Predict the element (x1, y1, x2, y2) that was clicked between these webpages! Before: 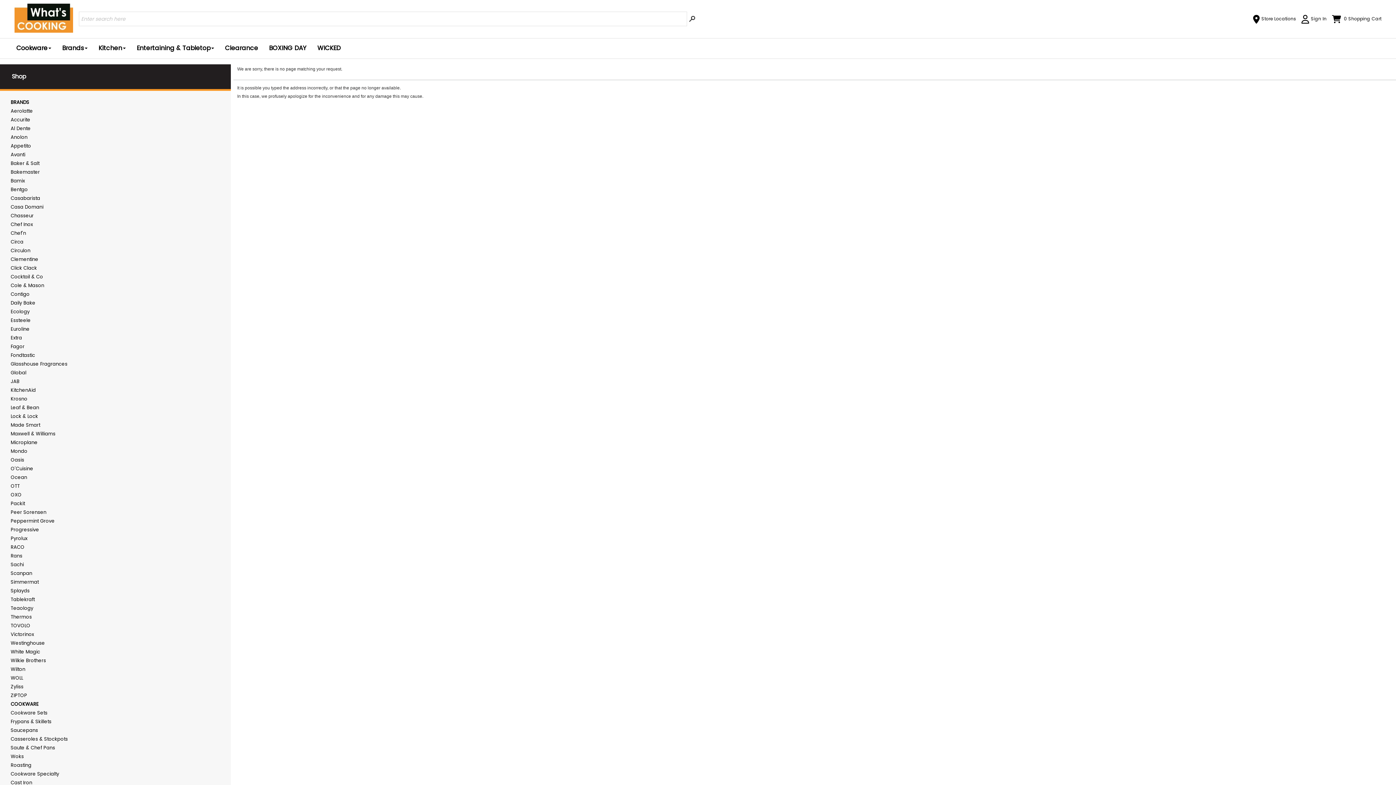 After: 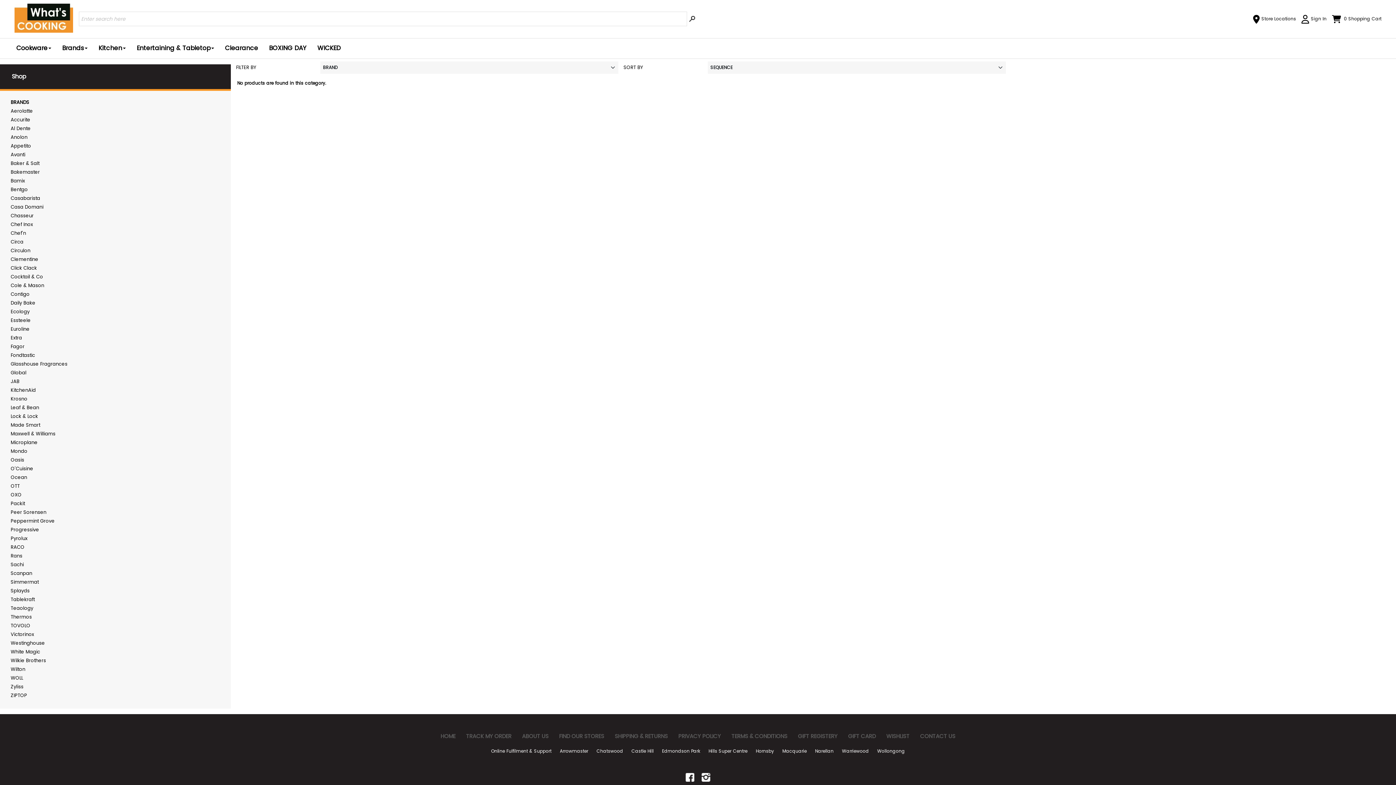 Action: bbox: (10, 273, 217, 280) label: Cocktail & Co